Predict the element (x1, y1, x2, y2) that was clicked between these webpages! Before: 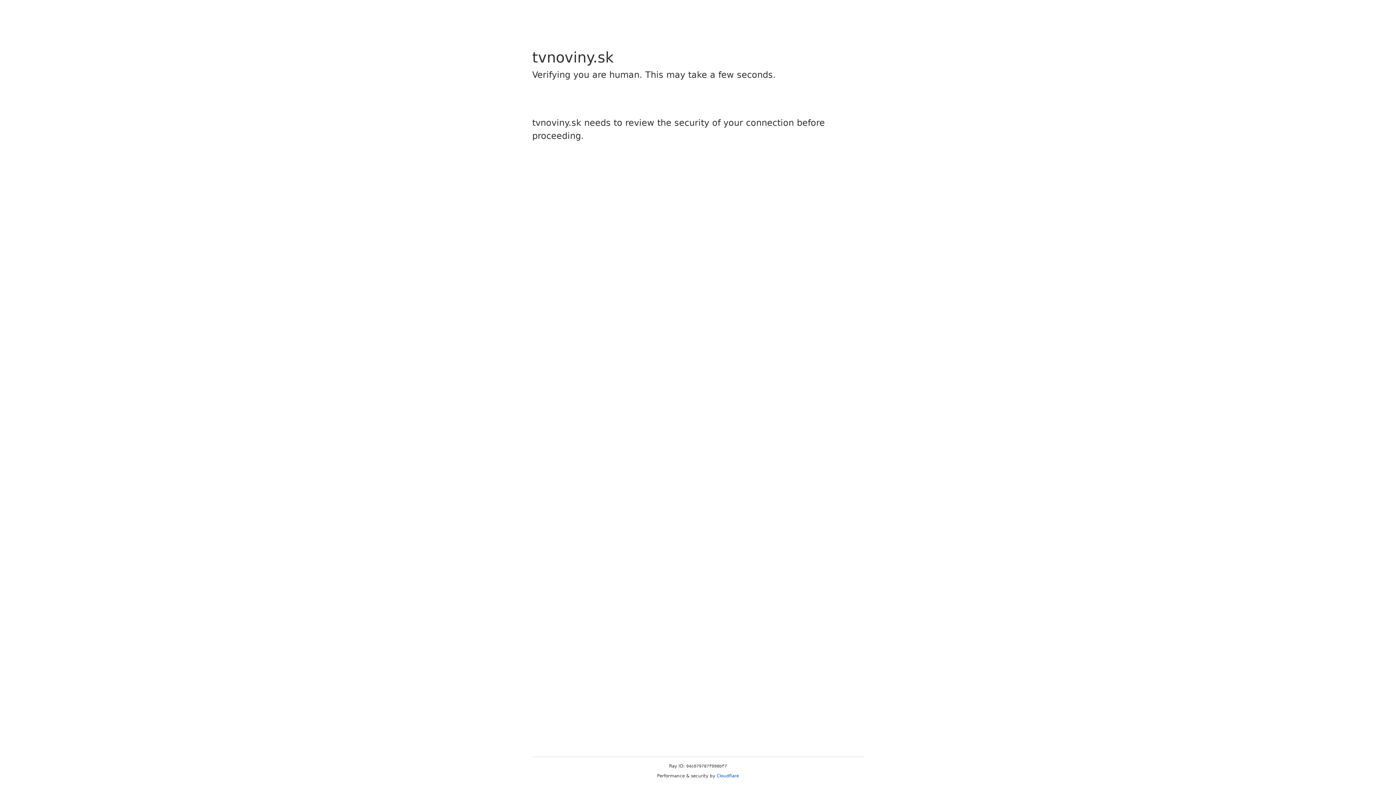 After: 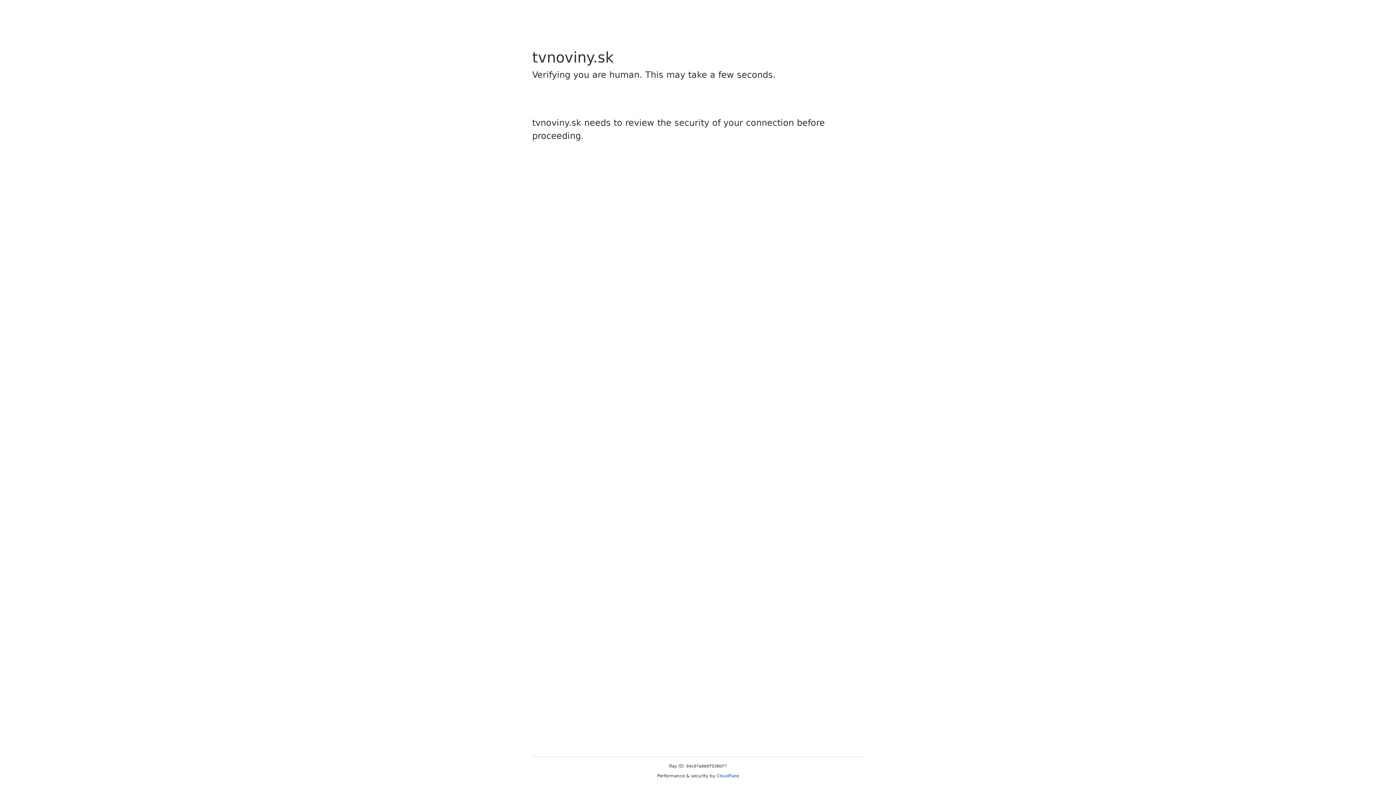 Action: label: Cloudflare bbox: (716, 773, 739, 778)